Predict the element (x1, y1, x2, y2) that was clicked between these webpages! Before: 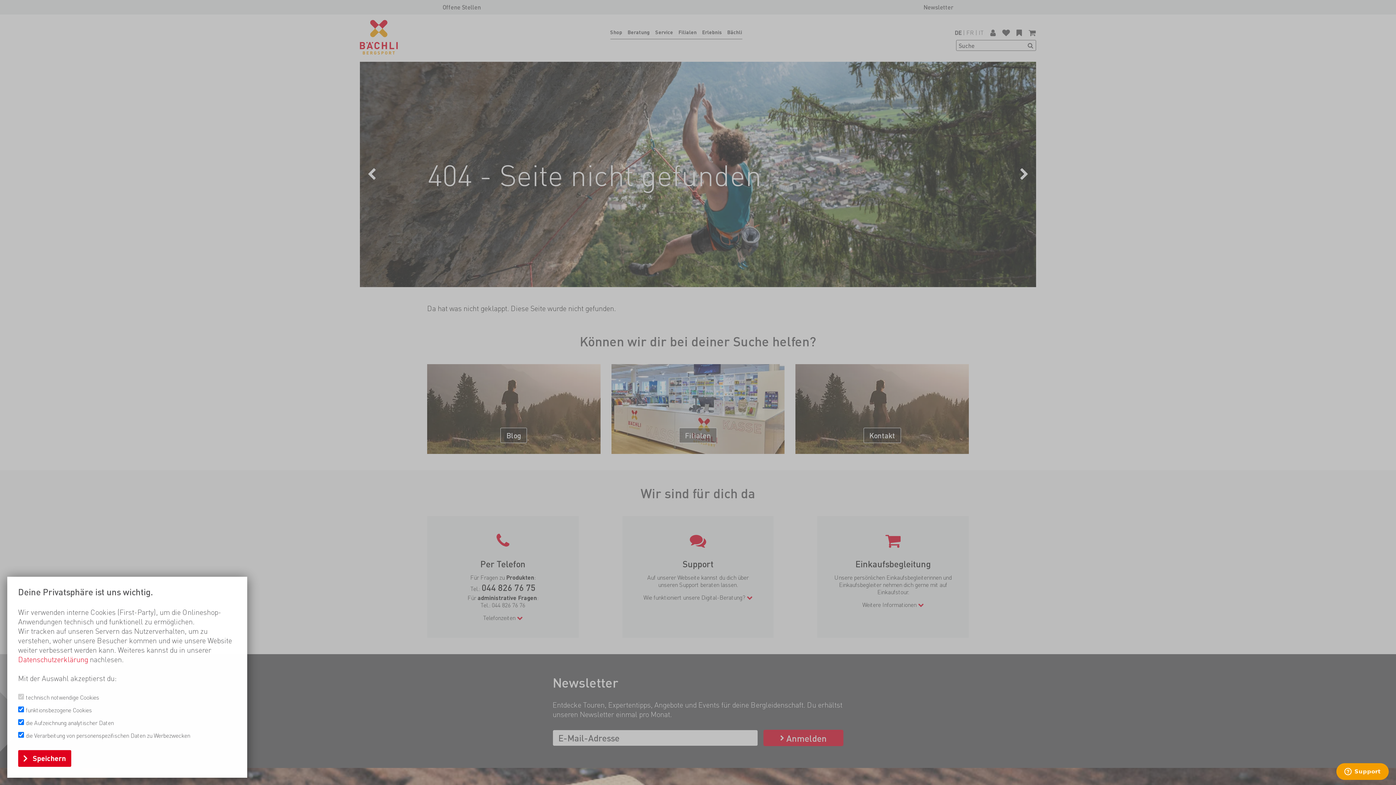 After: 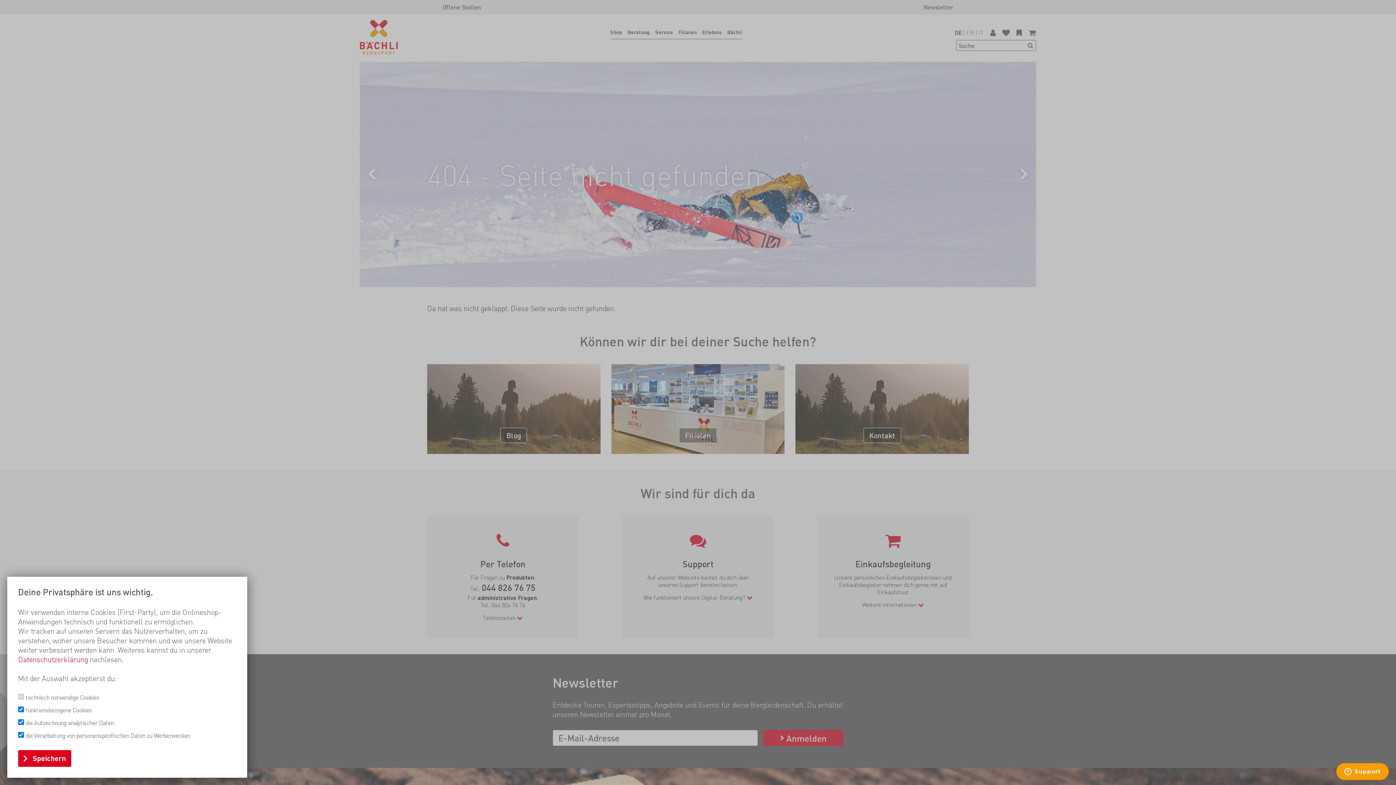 Action: bbox: (18, 654, 88, 664) label: Datenschutzerklärung